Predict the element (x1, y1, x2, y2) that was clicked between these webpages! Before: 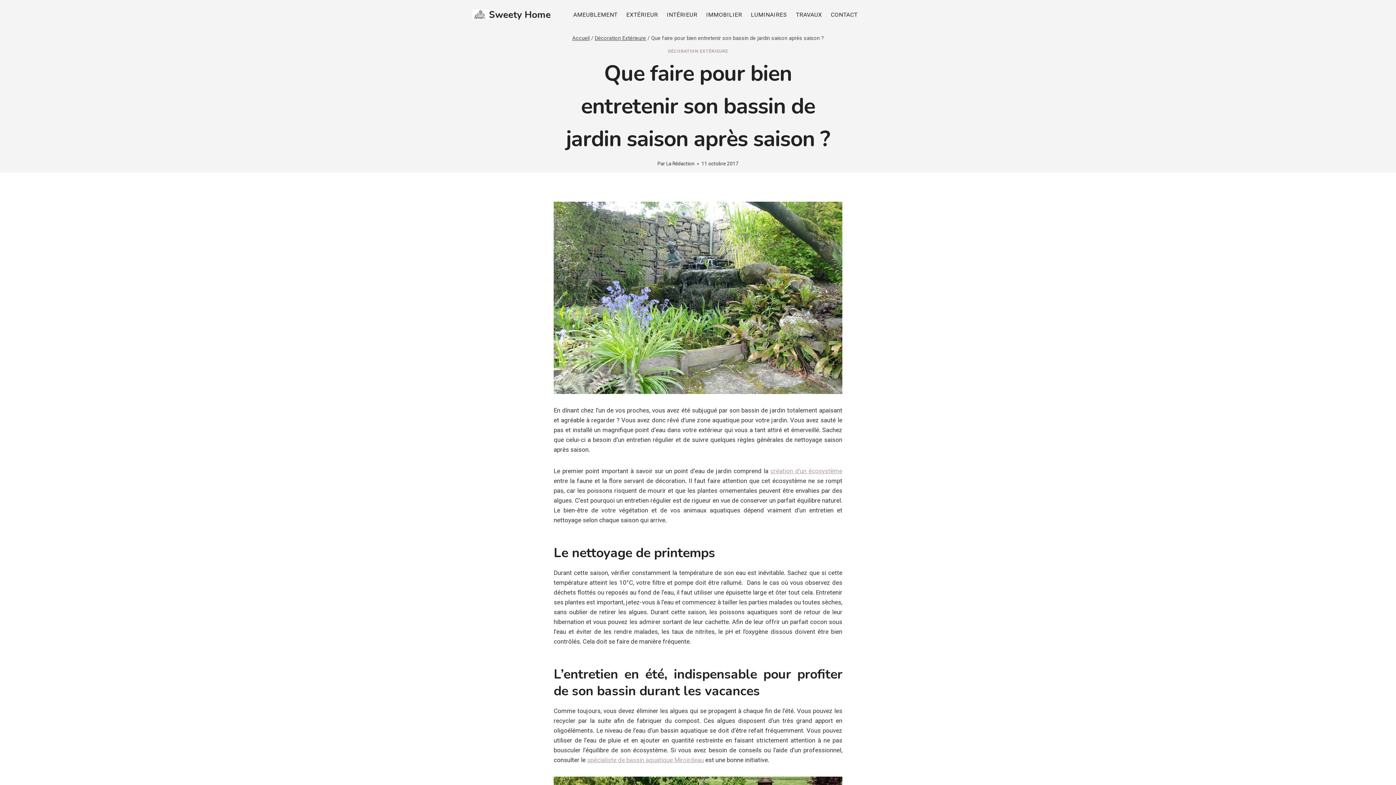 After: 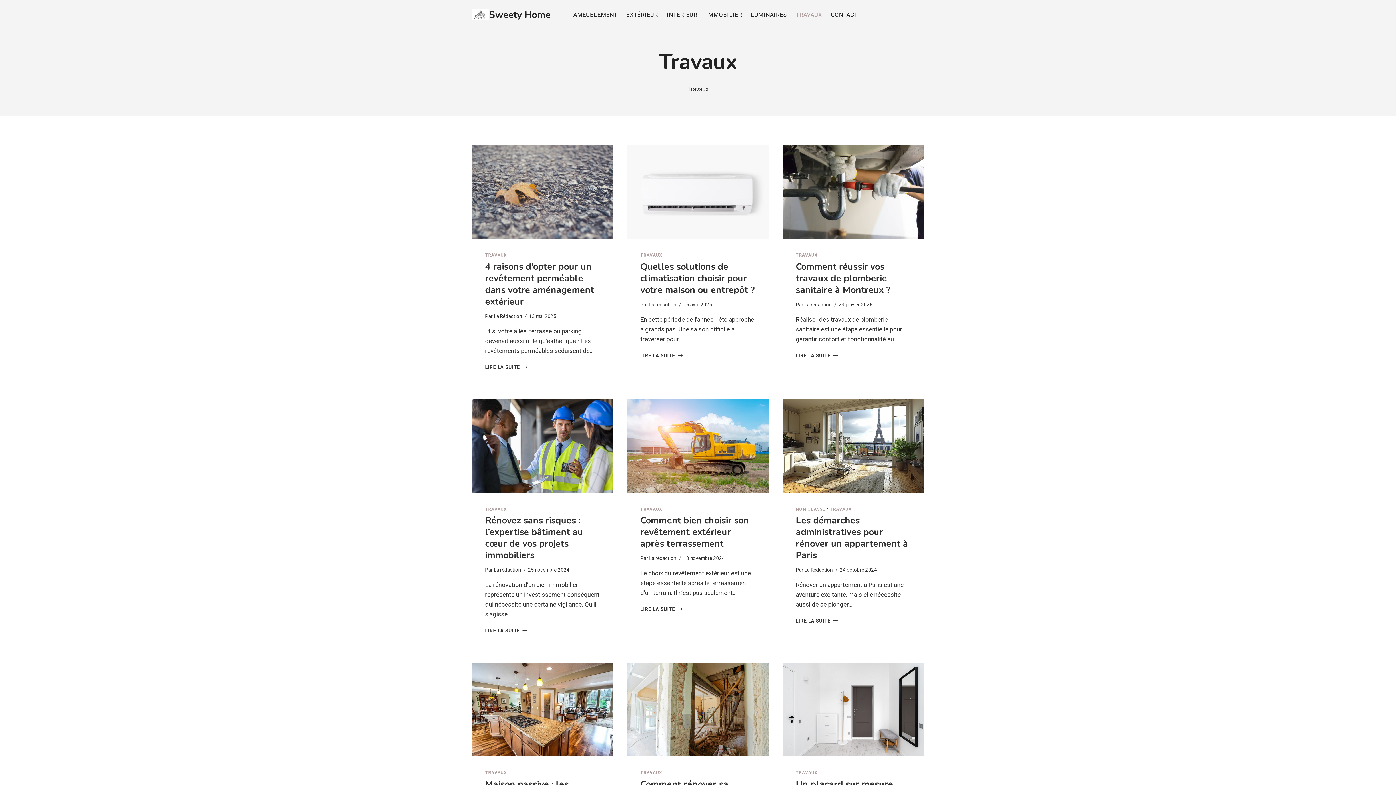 Action: label: TRAVAUX bbox: (791, 8, 826, 20)